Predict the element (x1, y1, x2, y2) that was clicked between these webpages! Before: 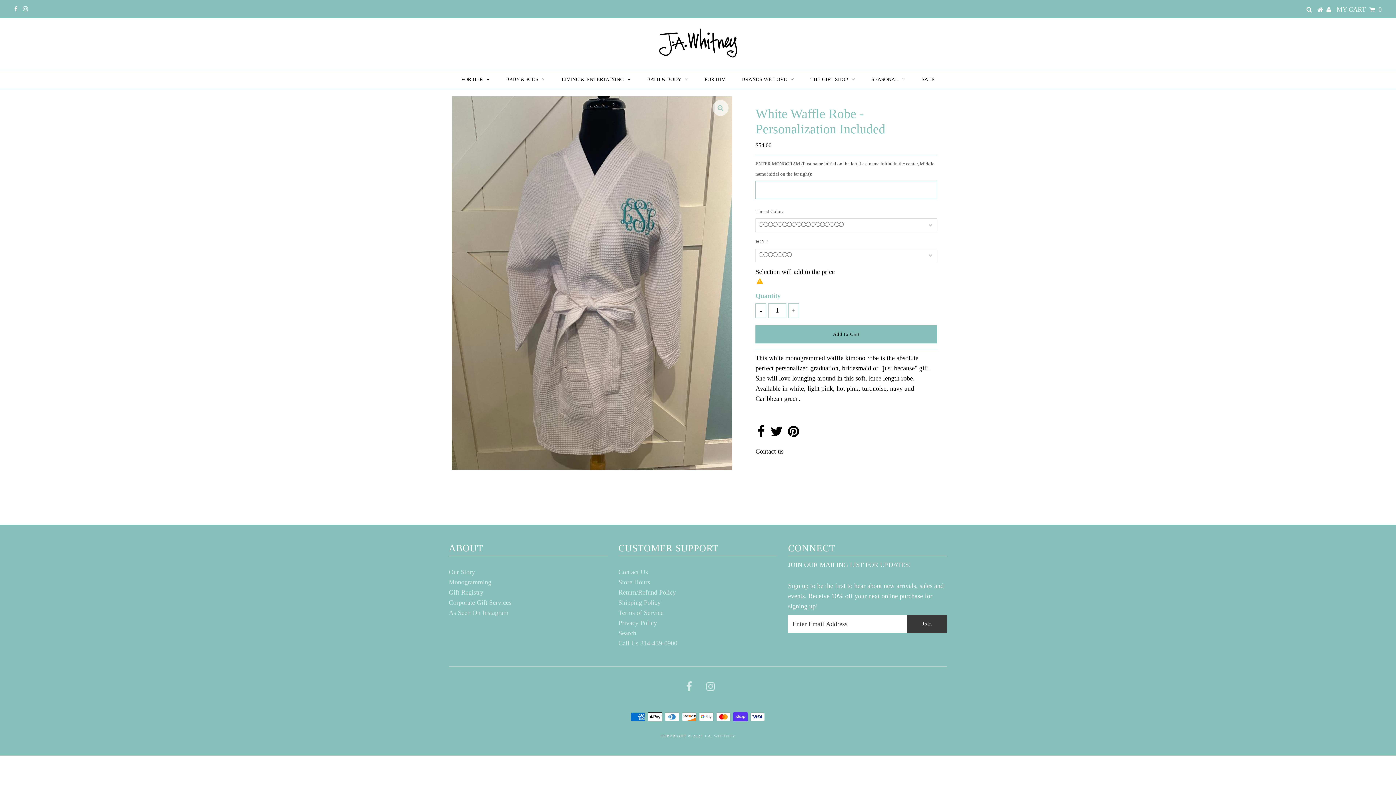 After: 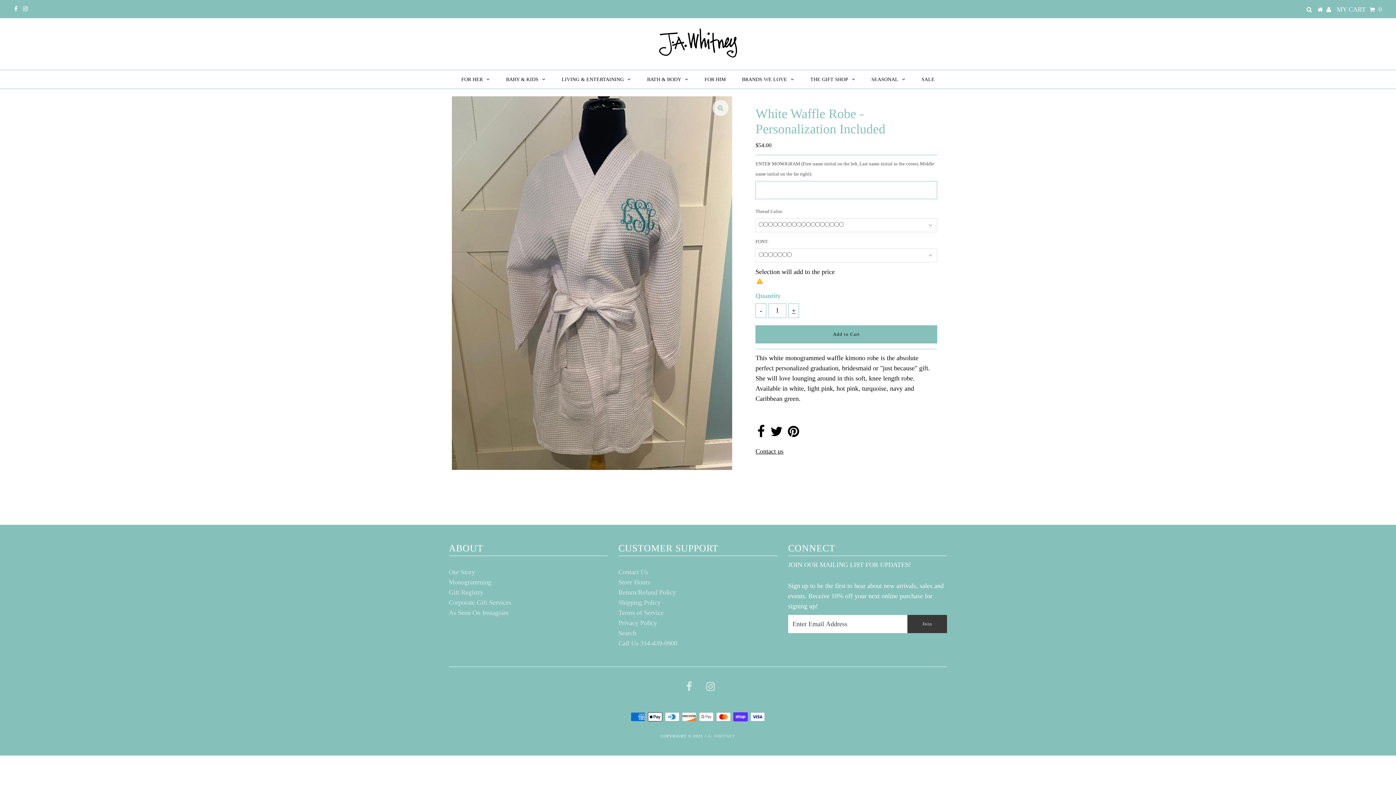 Action: bbox: (788, 303, 799, 318) label: +